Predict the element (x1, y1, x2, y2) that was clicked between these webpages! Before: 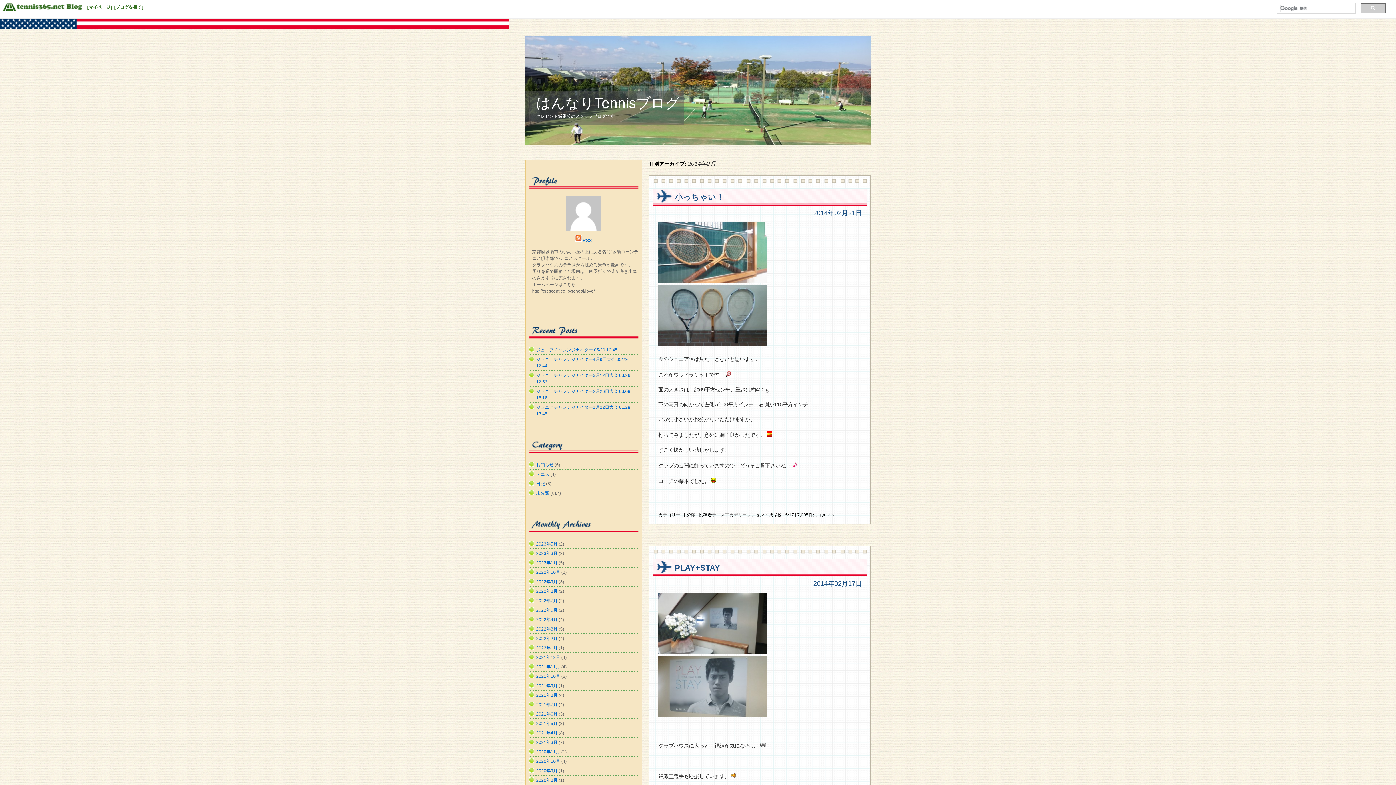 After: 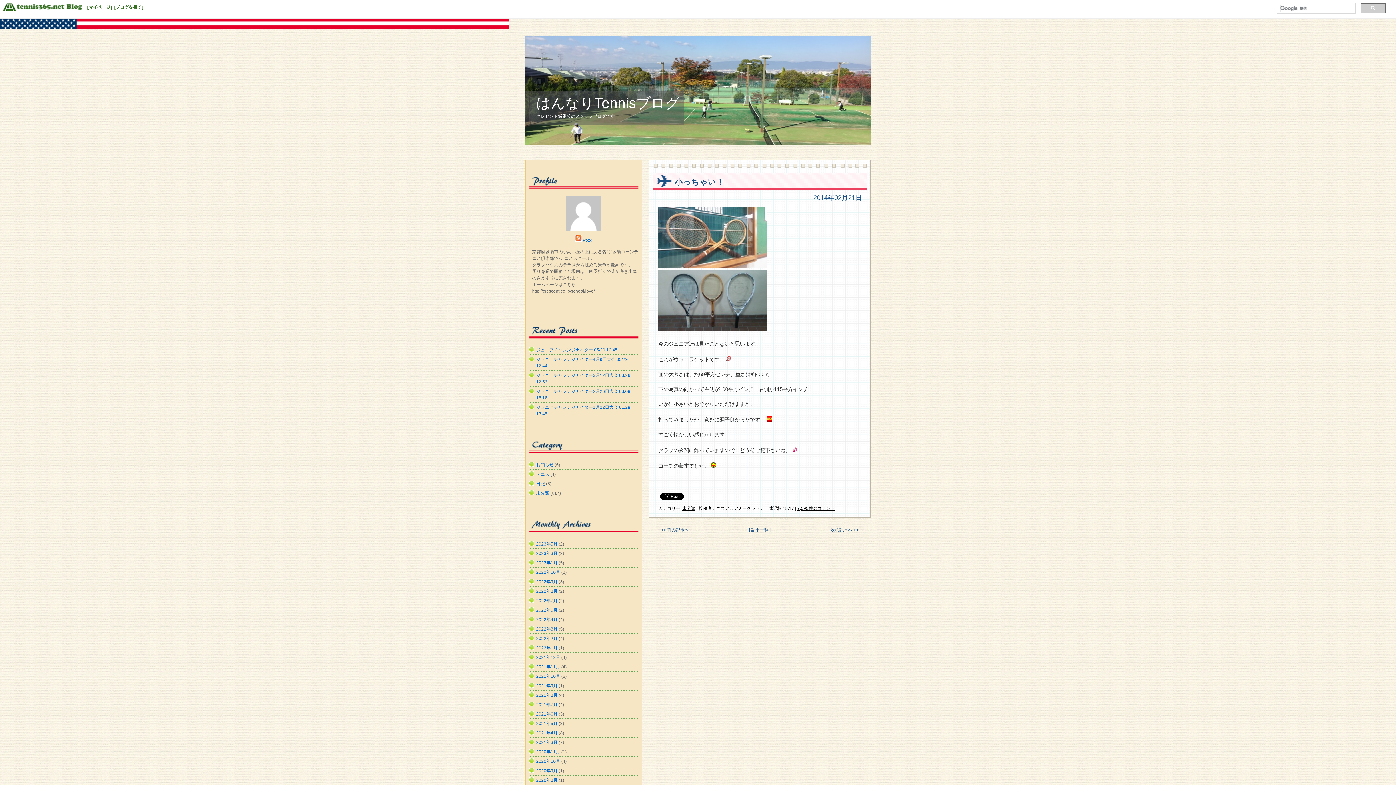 Action: bbox: (674, 192, 724, 201) label: 小っちゃい！